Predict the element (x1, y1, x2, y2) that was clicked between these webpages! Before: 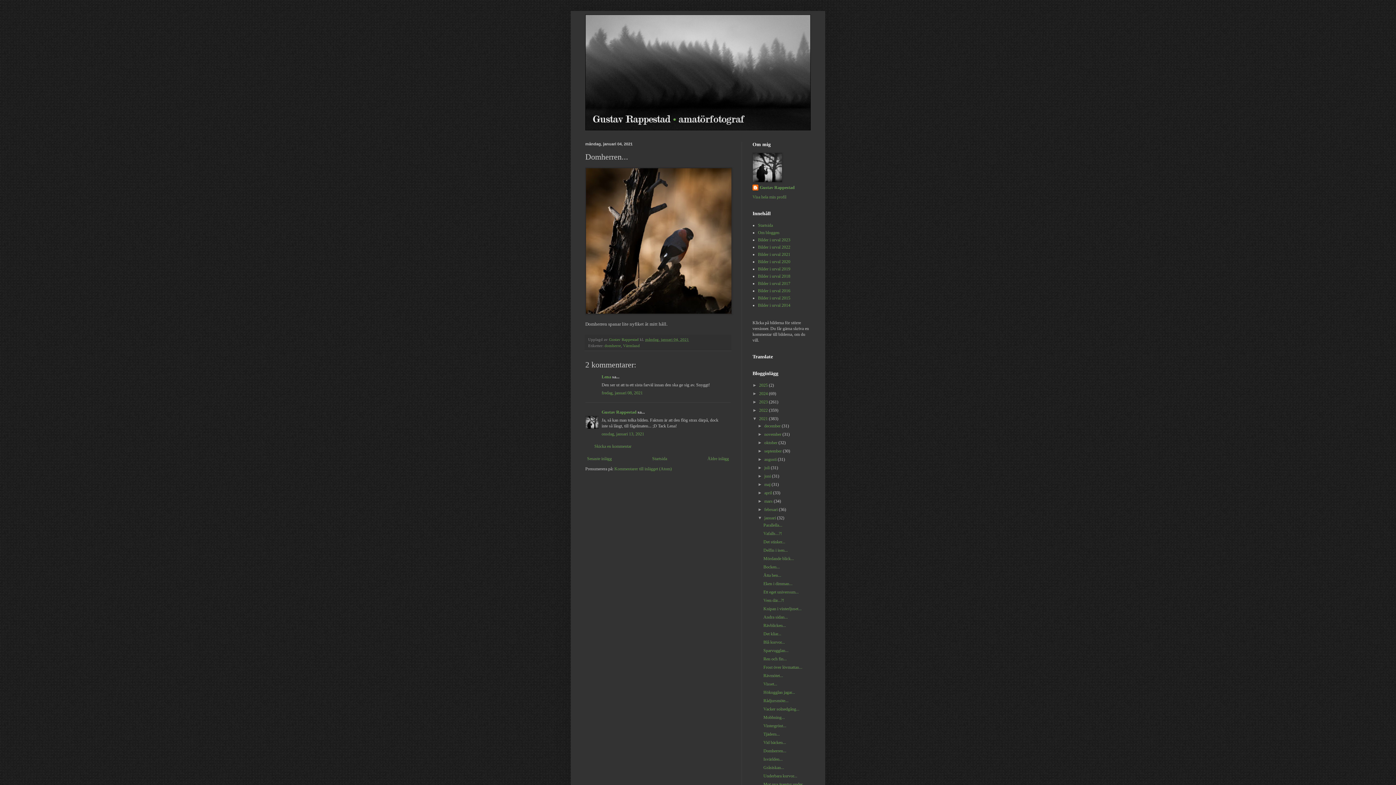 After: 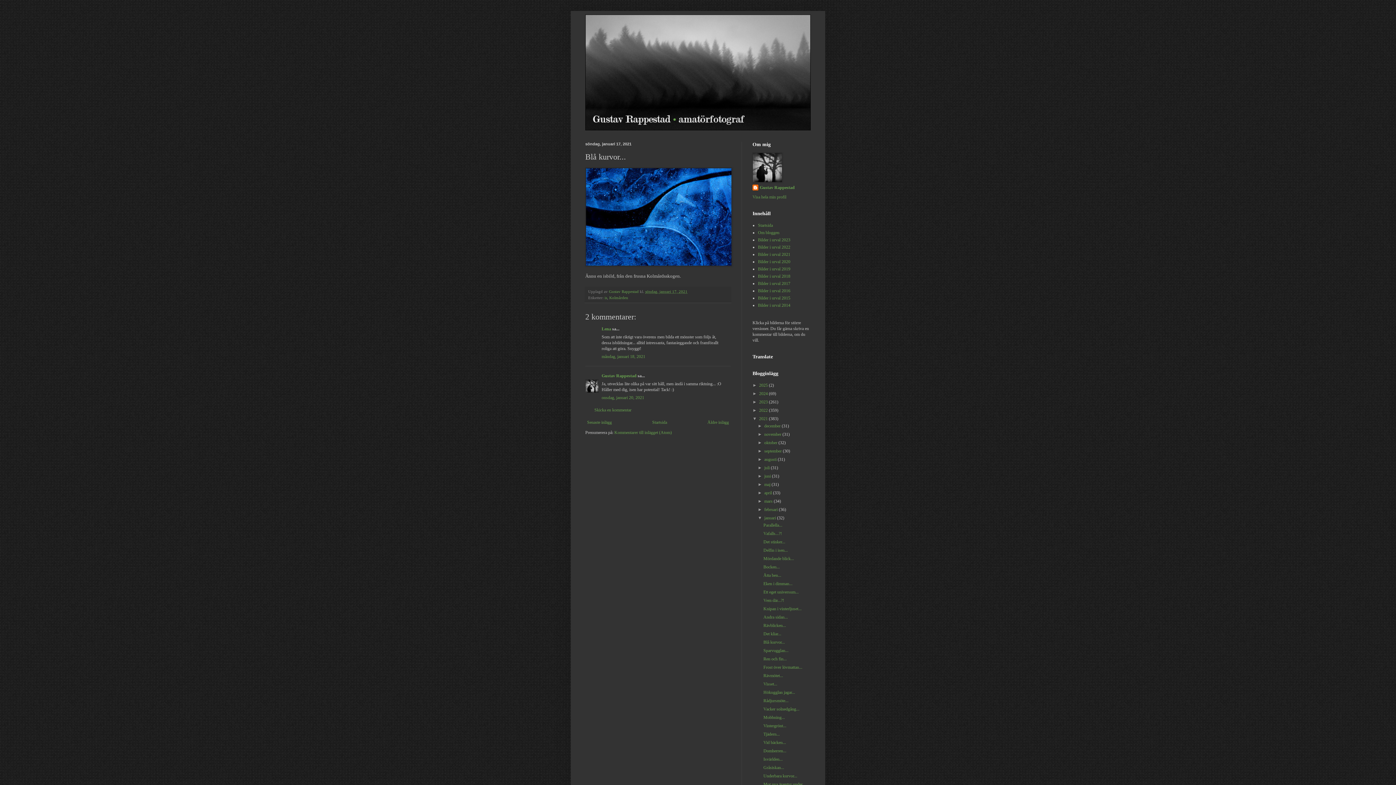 Action: bbox: (763, 640, 785, 645) label: Blå kurvor...